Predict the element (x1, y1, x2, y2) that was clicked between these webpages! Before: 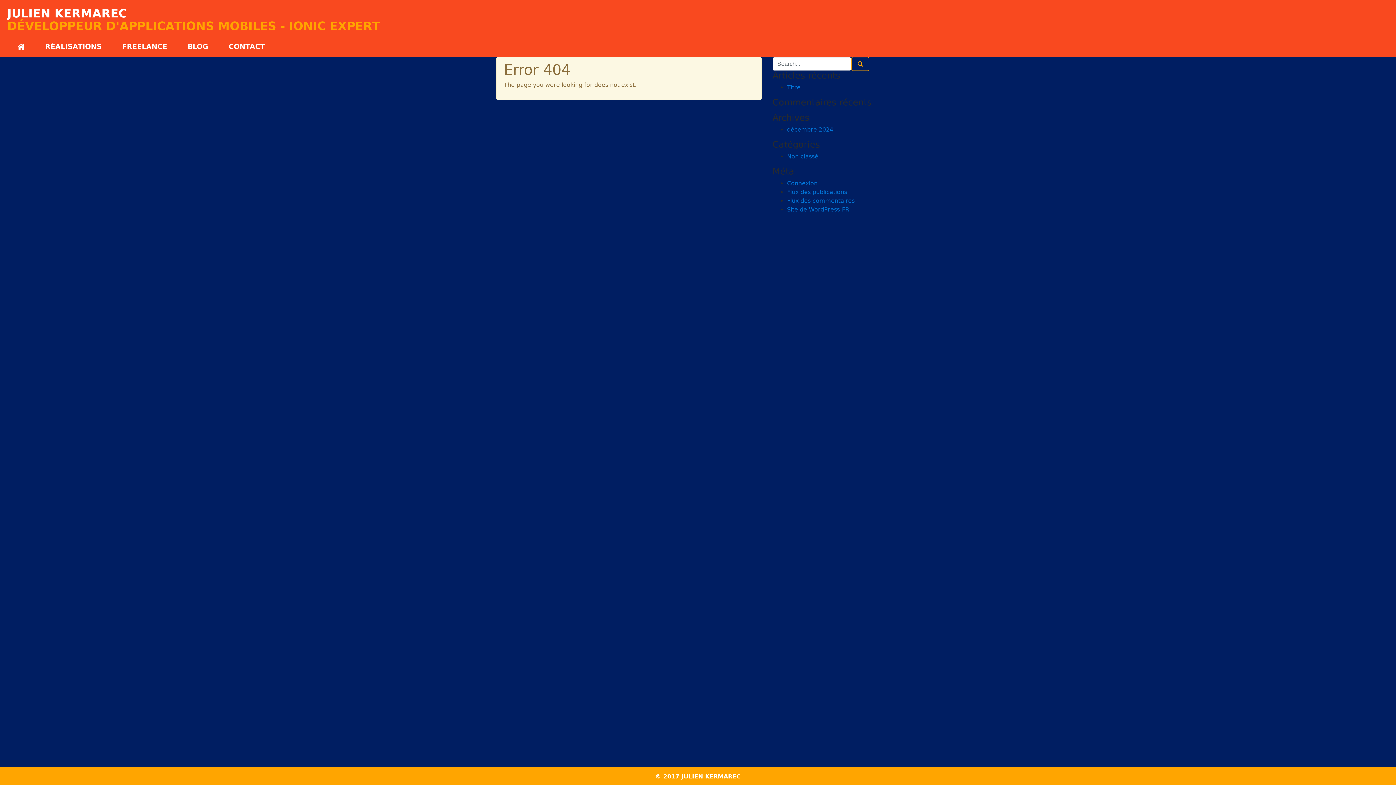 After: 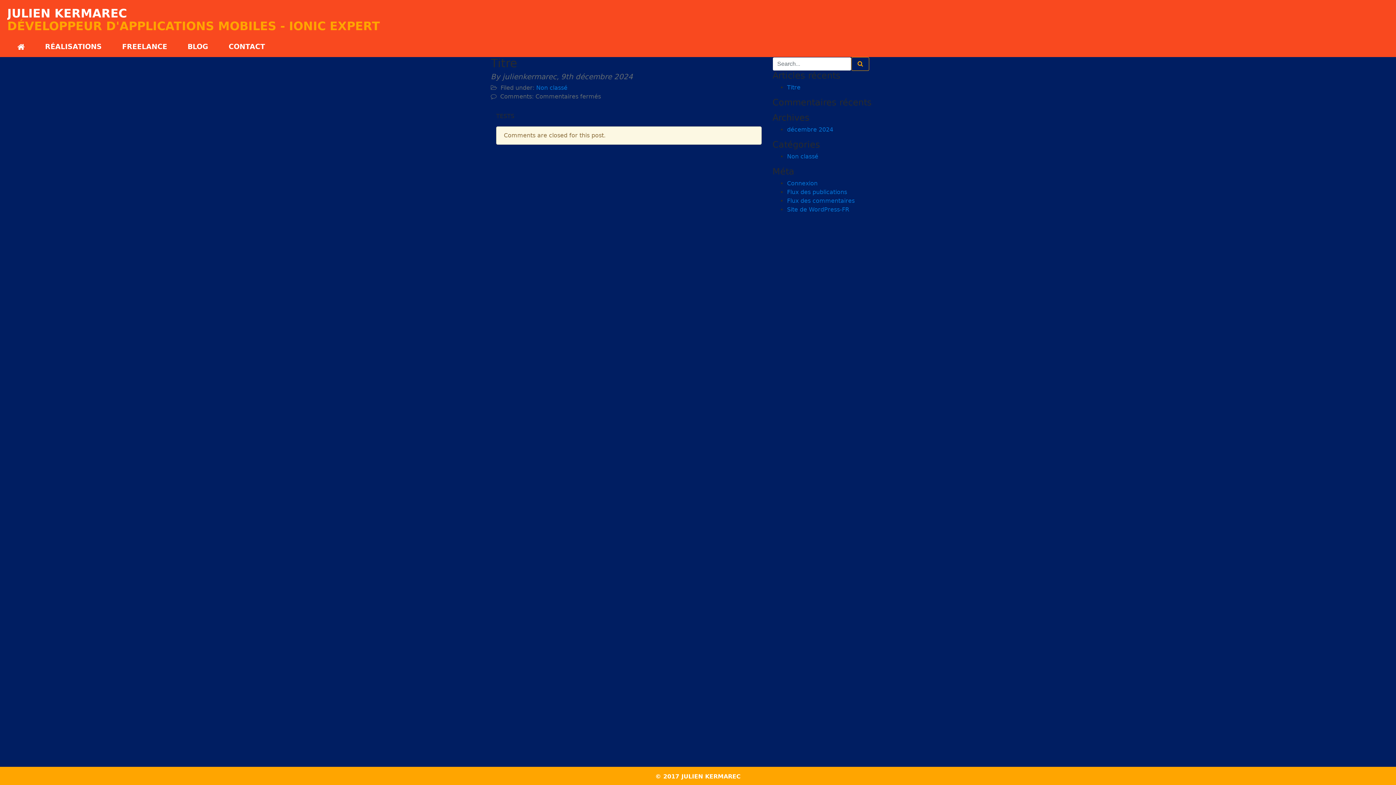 Action: bbox: (787, 84, 800, 90) label: Titre